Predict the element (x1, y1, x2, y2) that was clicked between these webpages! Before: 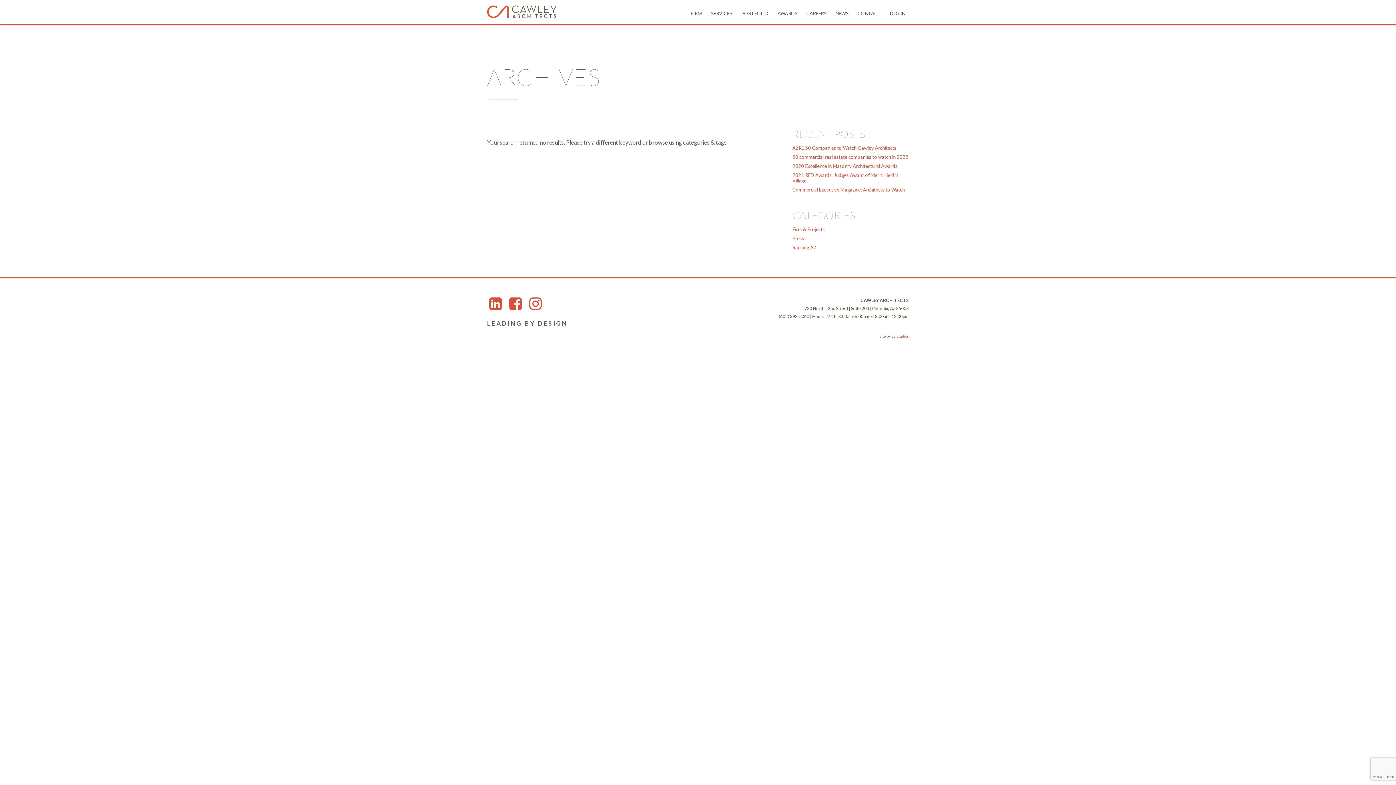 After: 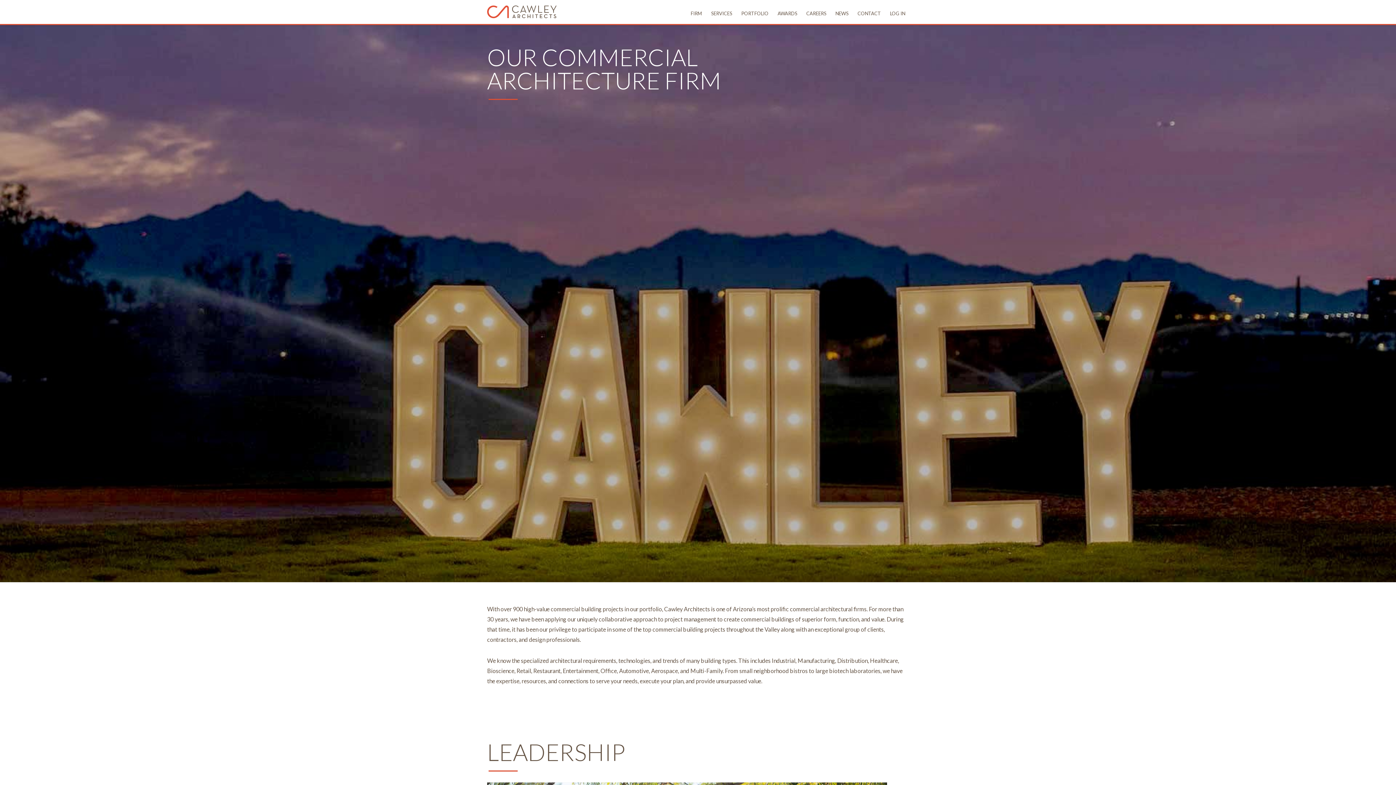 Action: label: FIRM bbox: (690, 10, 702, 21)